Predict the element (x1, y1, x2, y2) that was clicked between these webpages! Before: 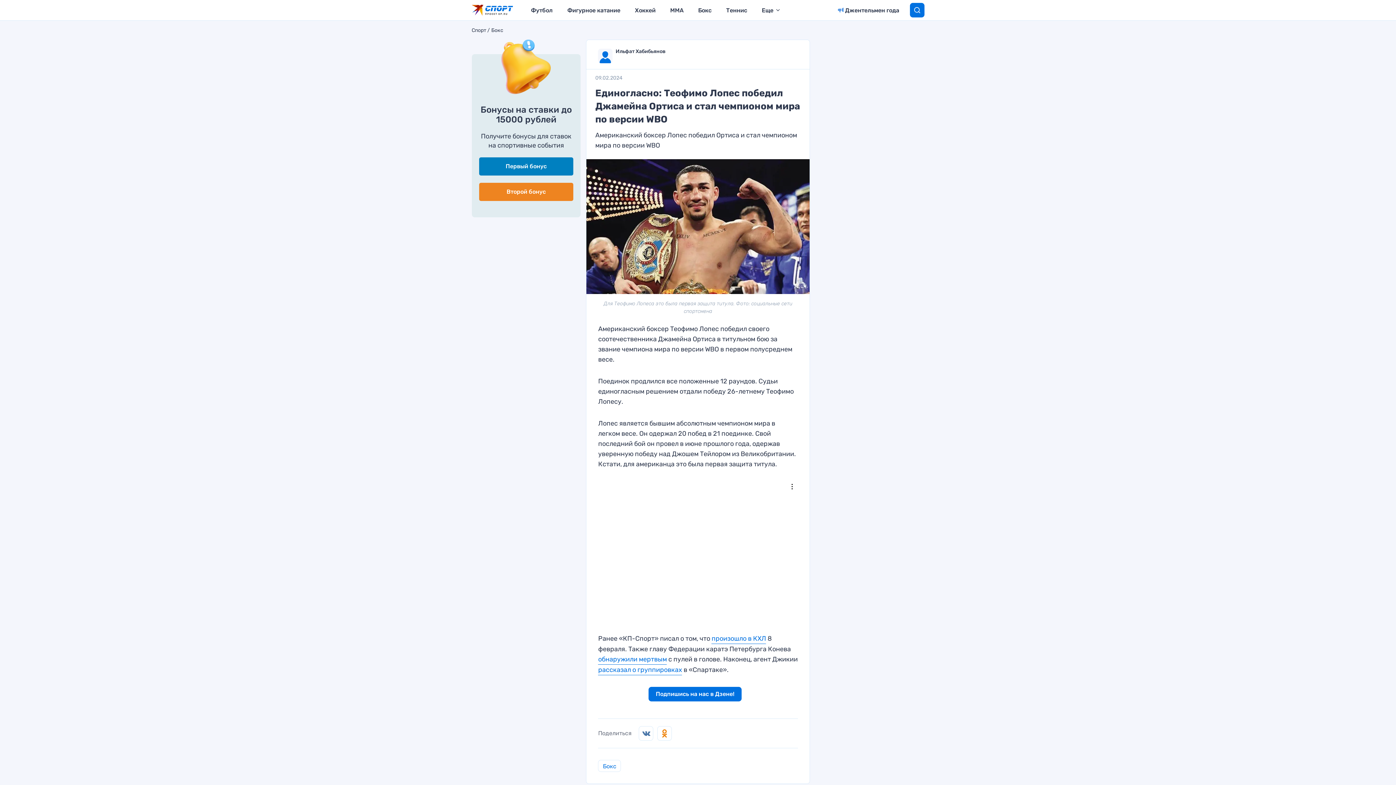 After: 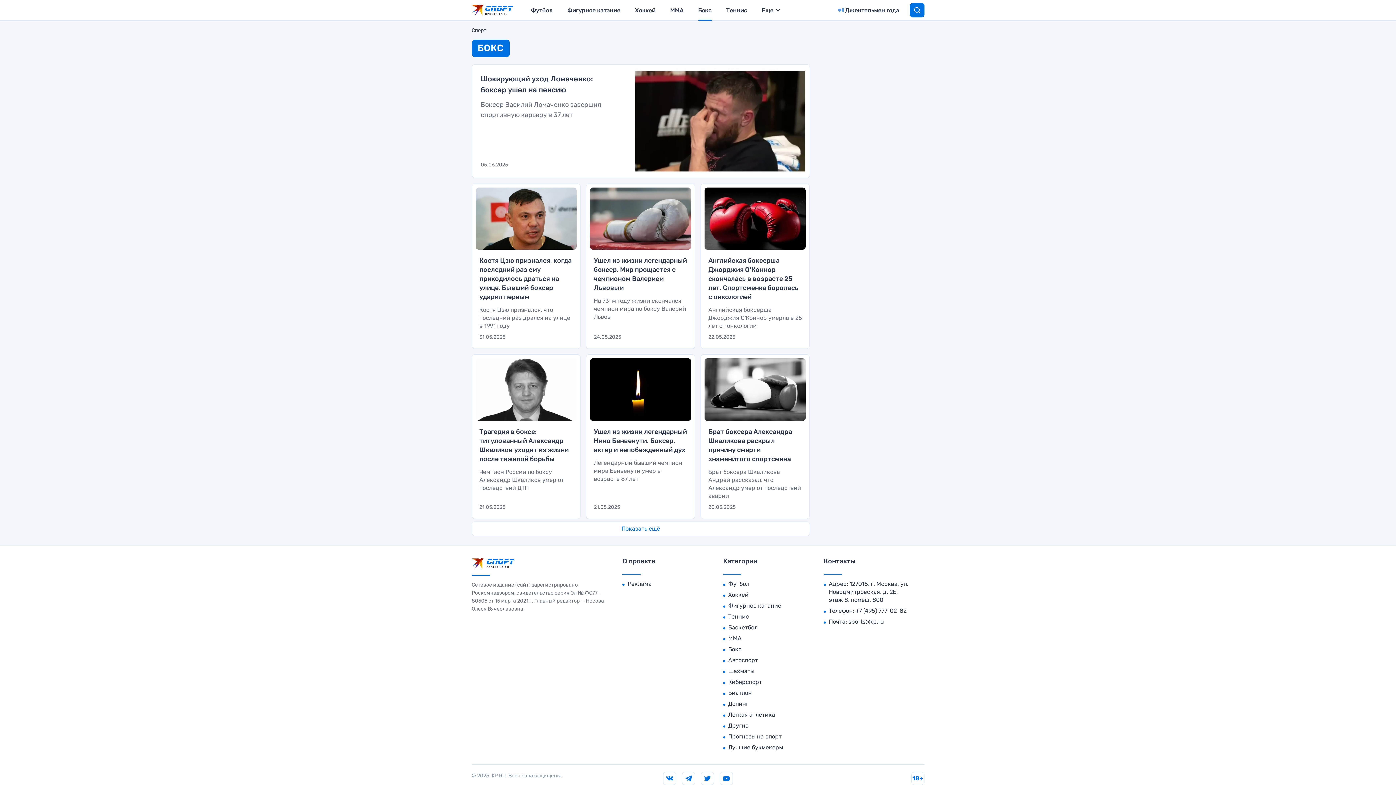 Action: label: Бокс bbox: (698, 0, 711, 20)